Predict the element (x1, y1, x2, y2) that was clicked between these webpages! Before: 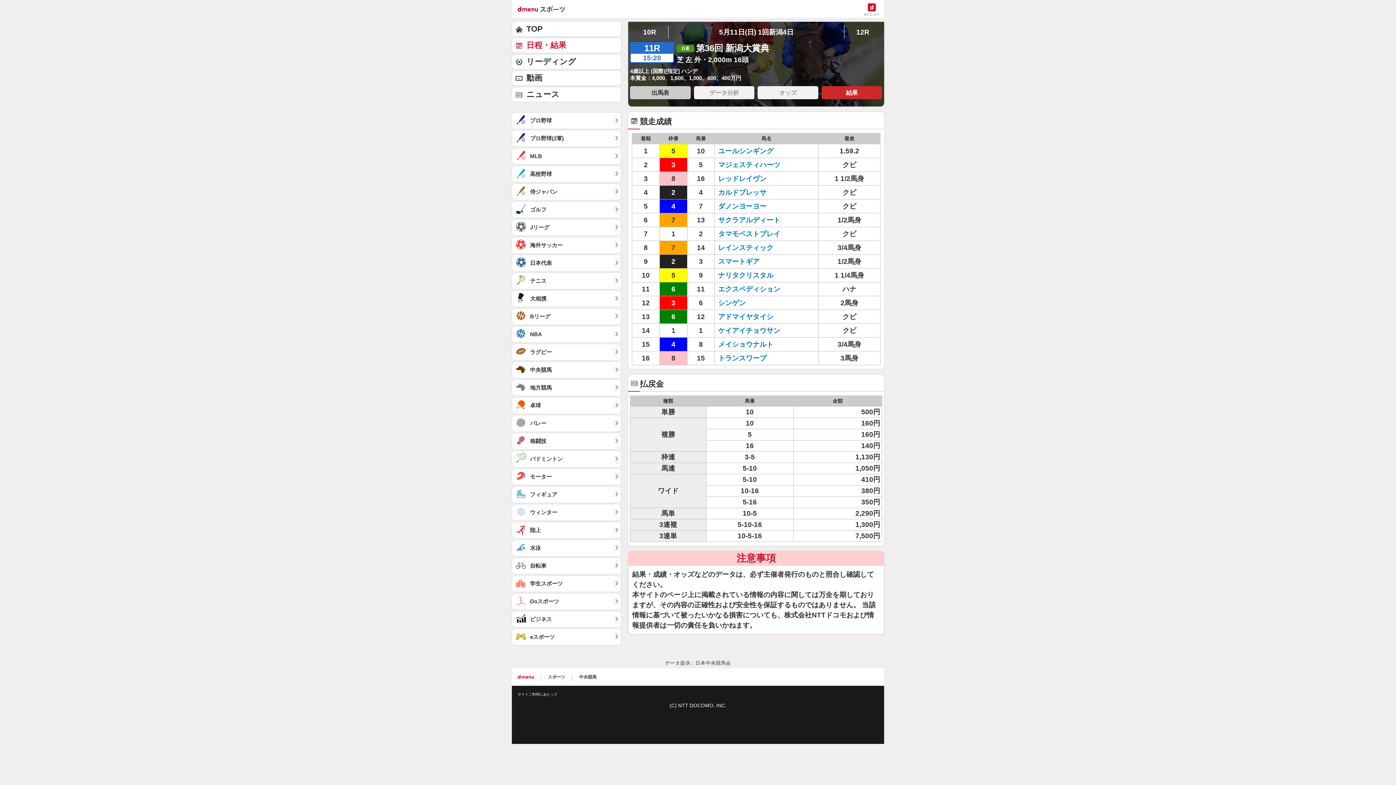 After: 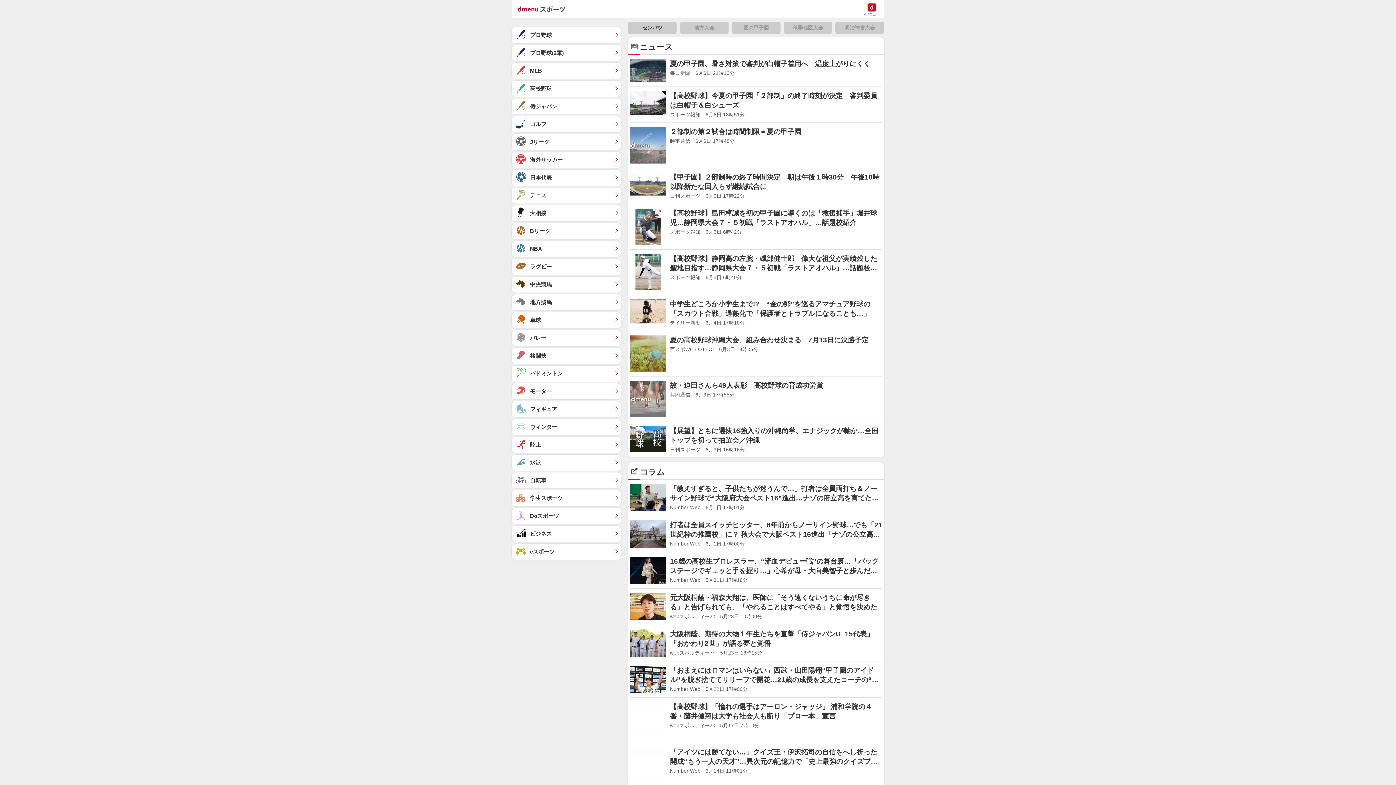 Action: bbox: (512, 166, 621, 182) label: 高校野球	